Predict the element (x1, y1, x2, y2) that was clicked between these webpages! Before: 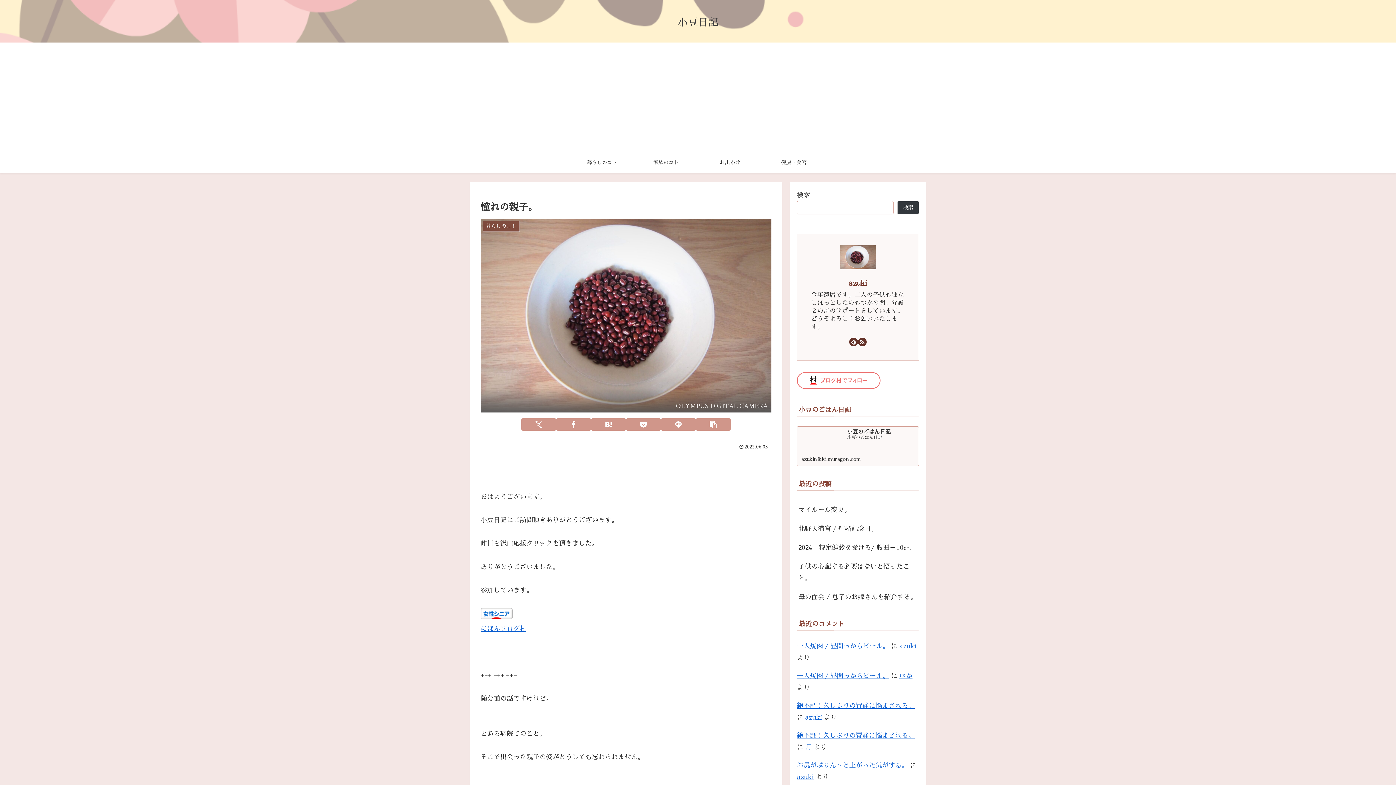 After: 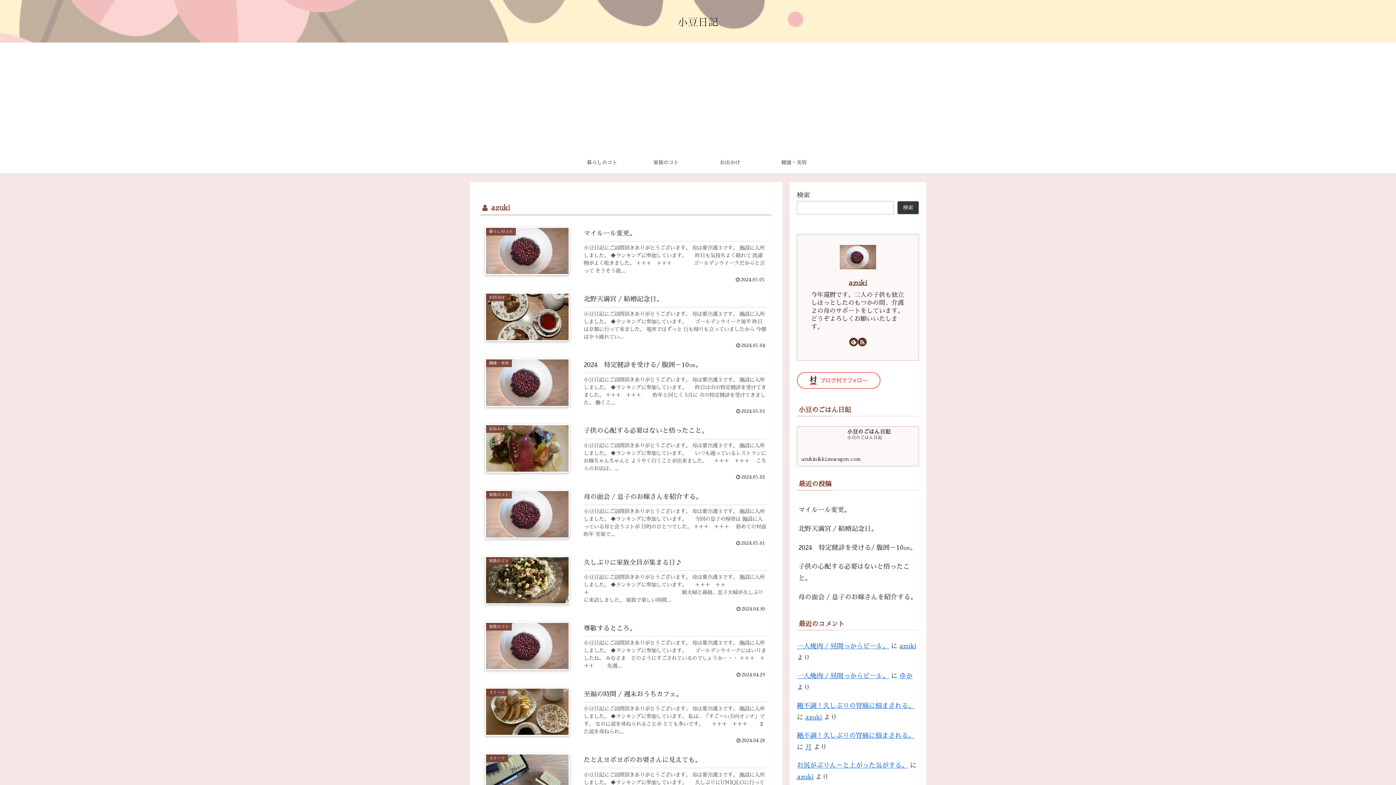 Action: bbox: (848, 279, 867, 286) label: azuki